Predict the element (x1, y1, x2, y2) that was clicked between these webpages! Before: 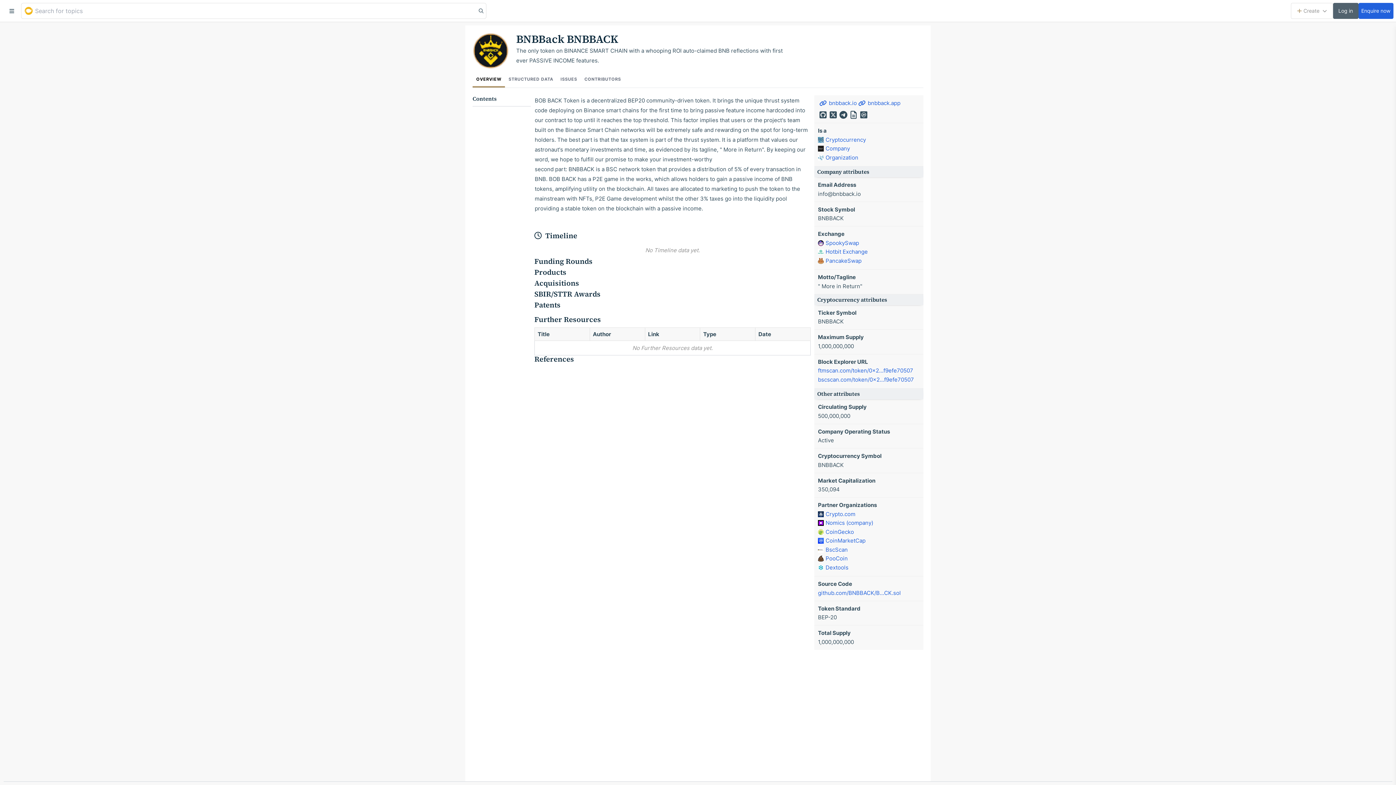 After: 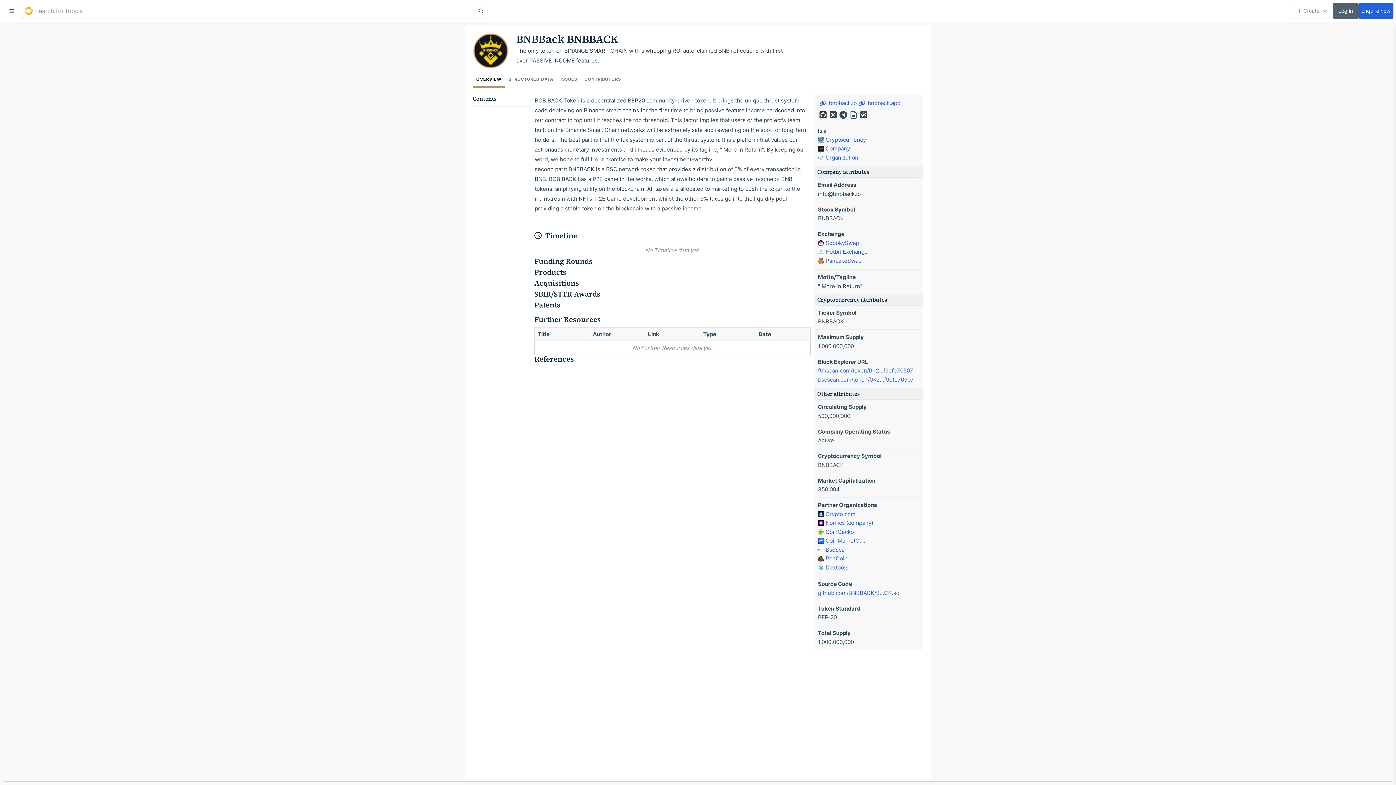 Action: bbox: (818, 110, 828, 119)